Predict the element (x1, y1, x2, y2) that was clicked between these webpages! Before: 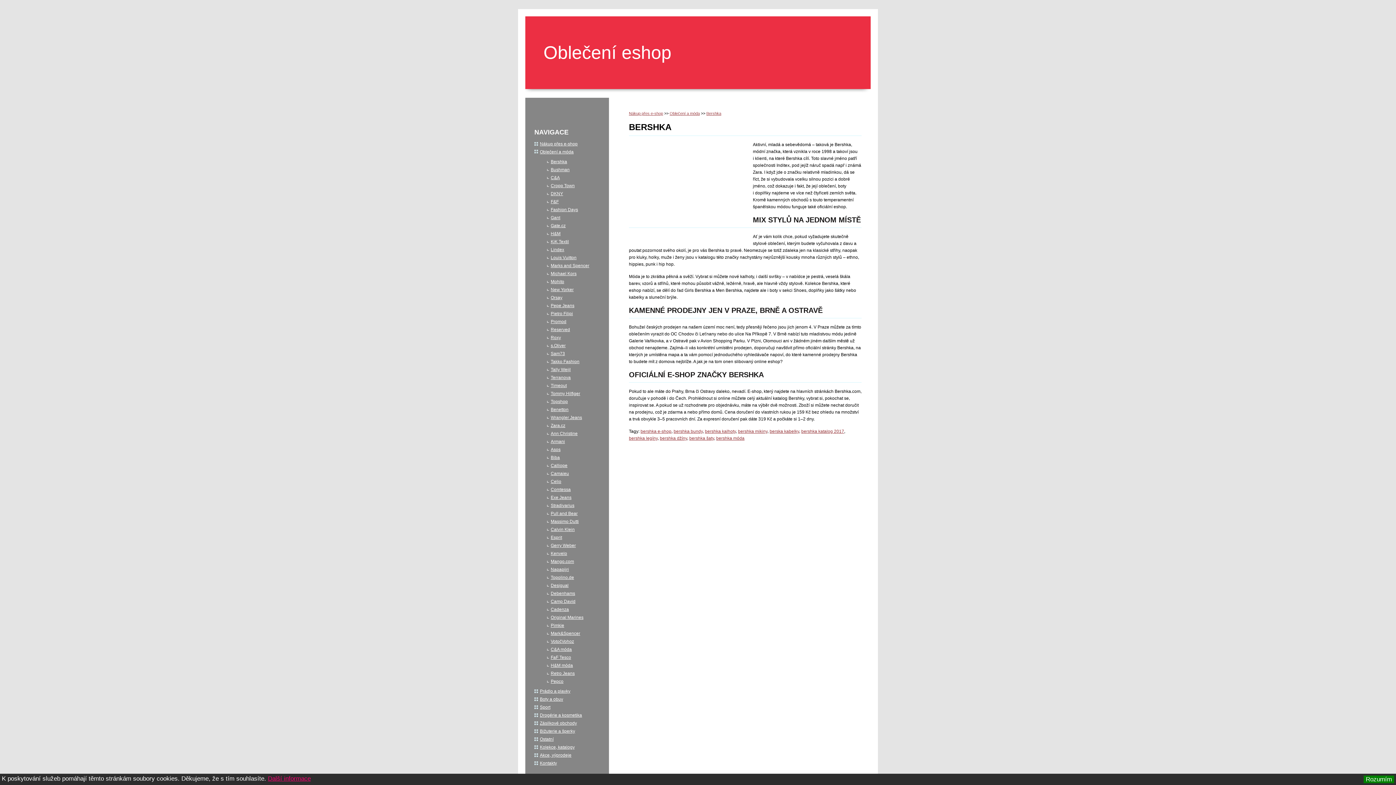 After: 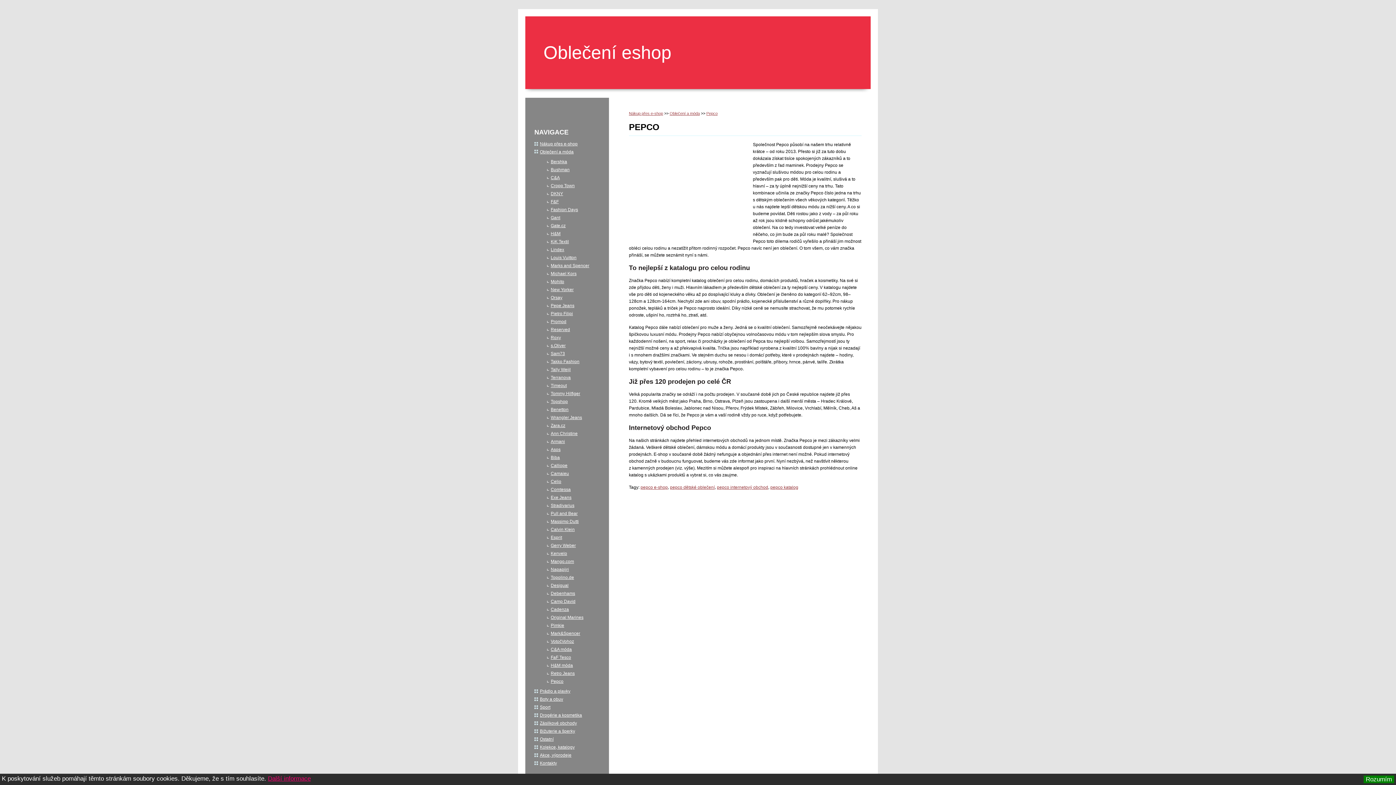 Action: bbox: (550, 679, 563, 684) label: Pepco